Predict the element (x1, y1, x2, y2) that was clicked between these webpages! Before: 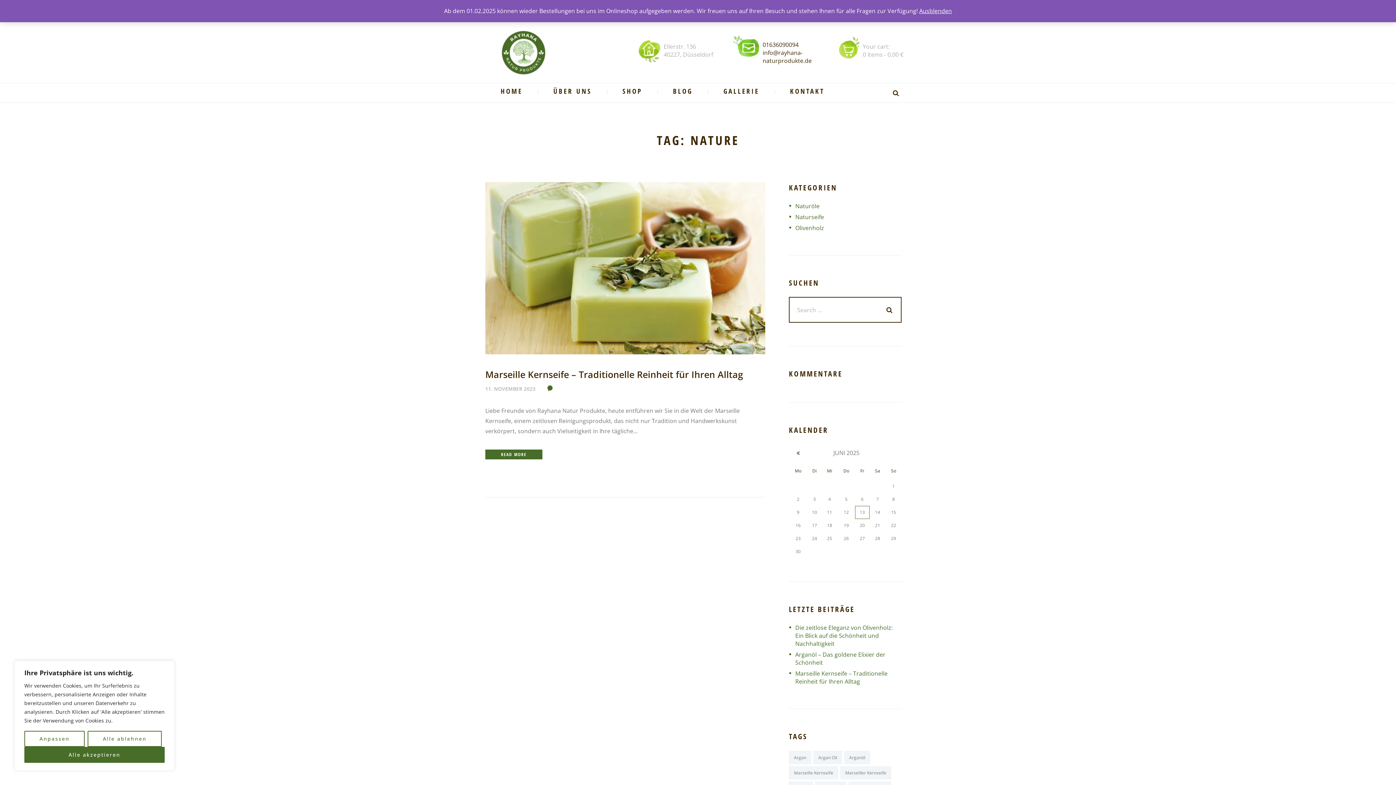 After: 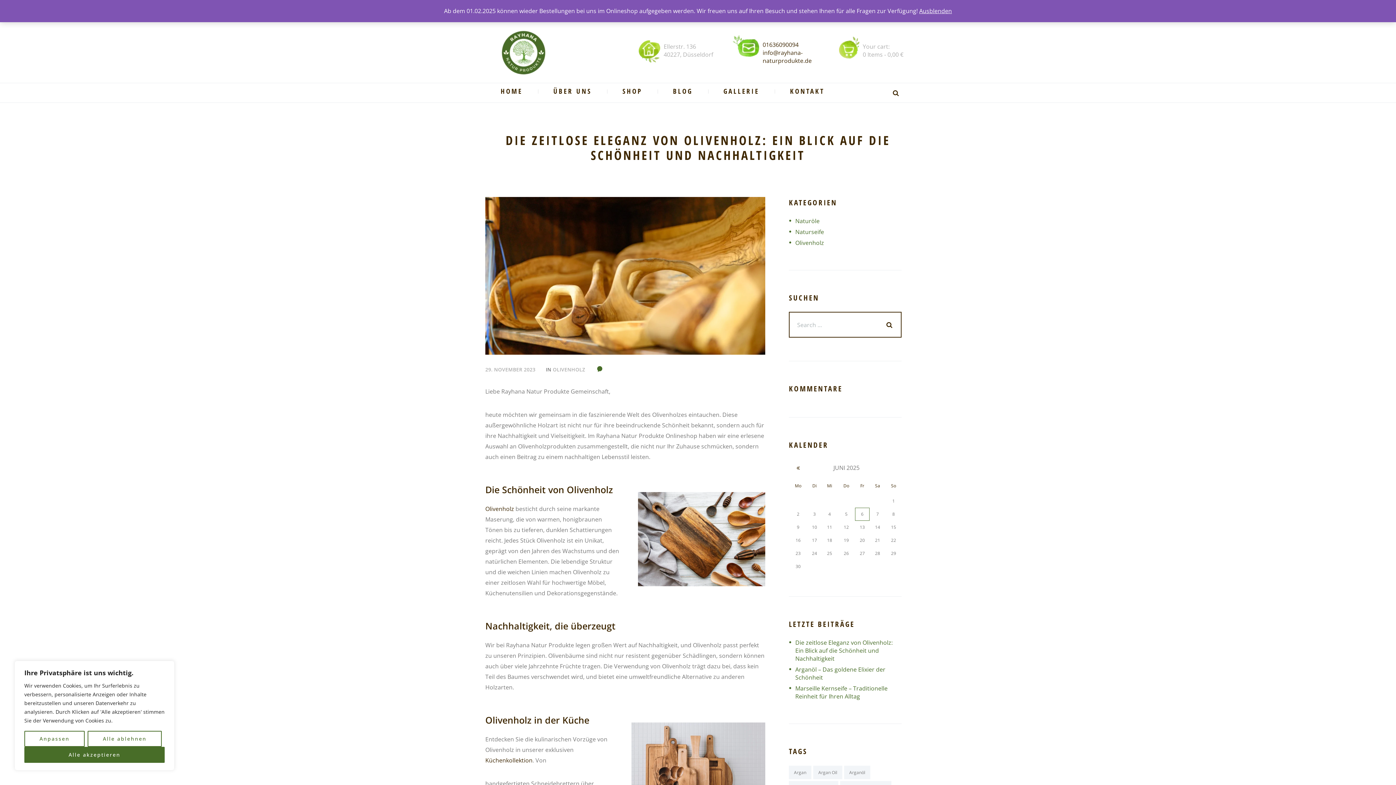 Action: bbox: (795, 624, 892, 648) label: Die zeitlose Eleganz von Olivenholz: Ein Blick auf die Schönheit und Nachhaltigkeit